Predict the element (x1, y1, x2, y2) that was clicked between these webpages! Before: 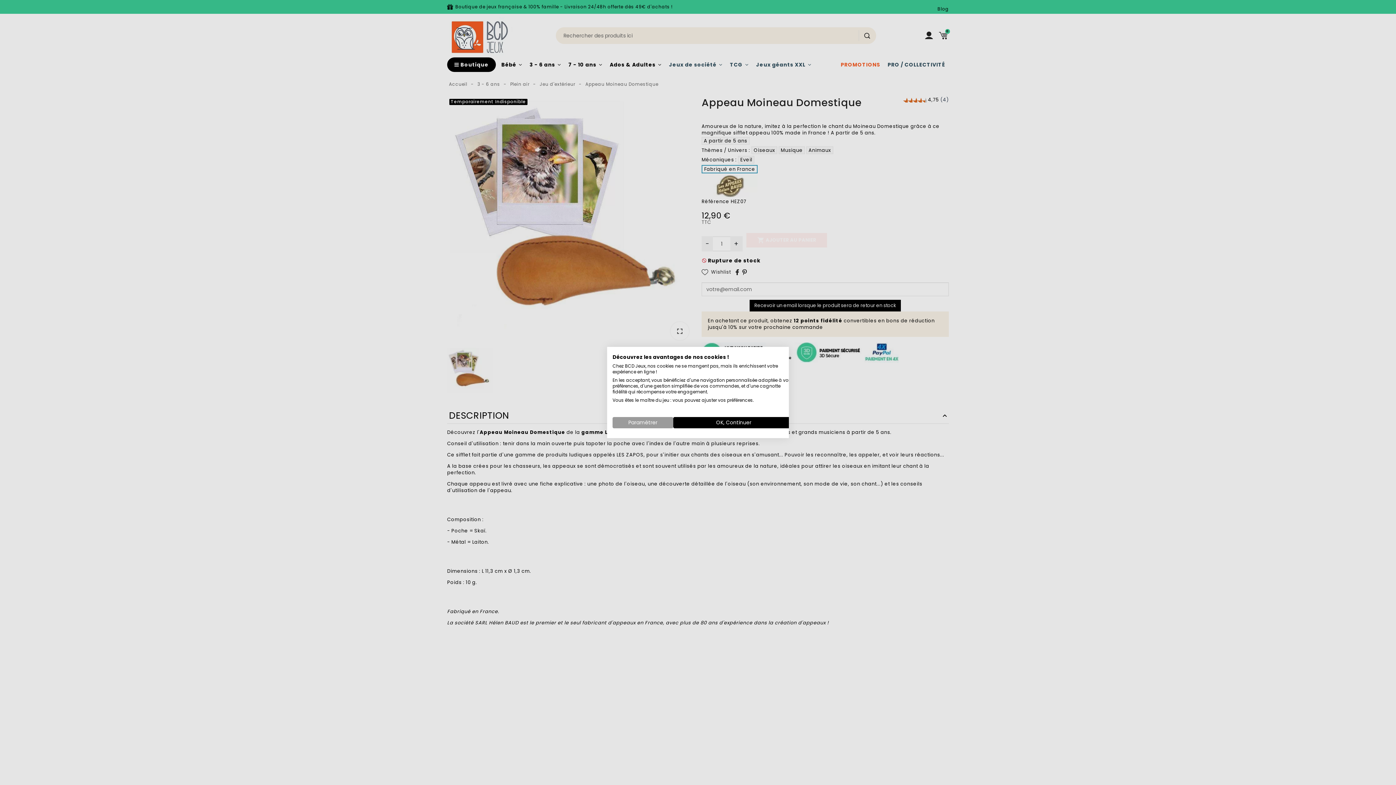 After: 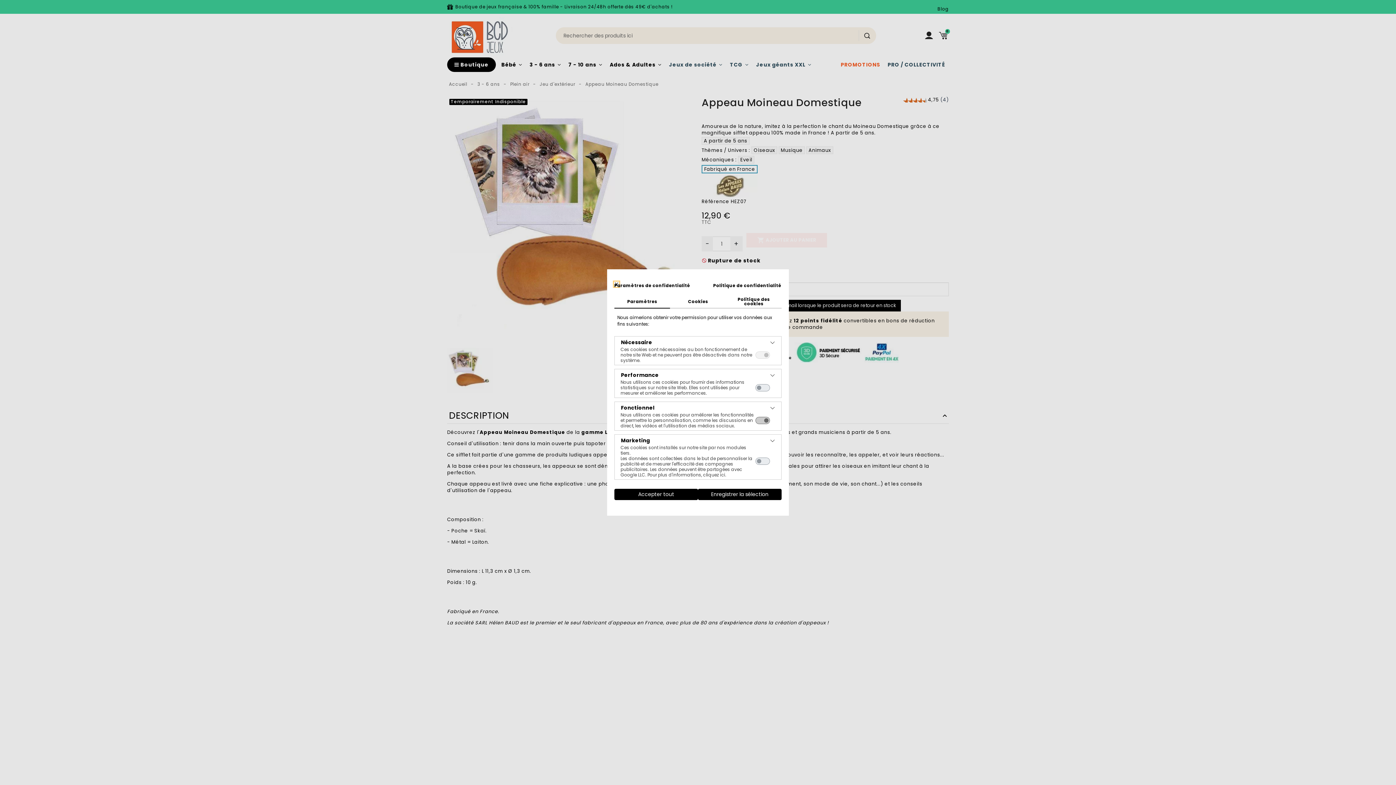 Action: label: Ajustez les préférences de cookie  bbox: (612, 417, 673, 428)